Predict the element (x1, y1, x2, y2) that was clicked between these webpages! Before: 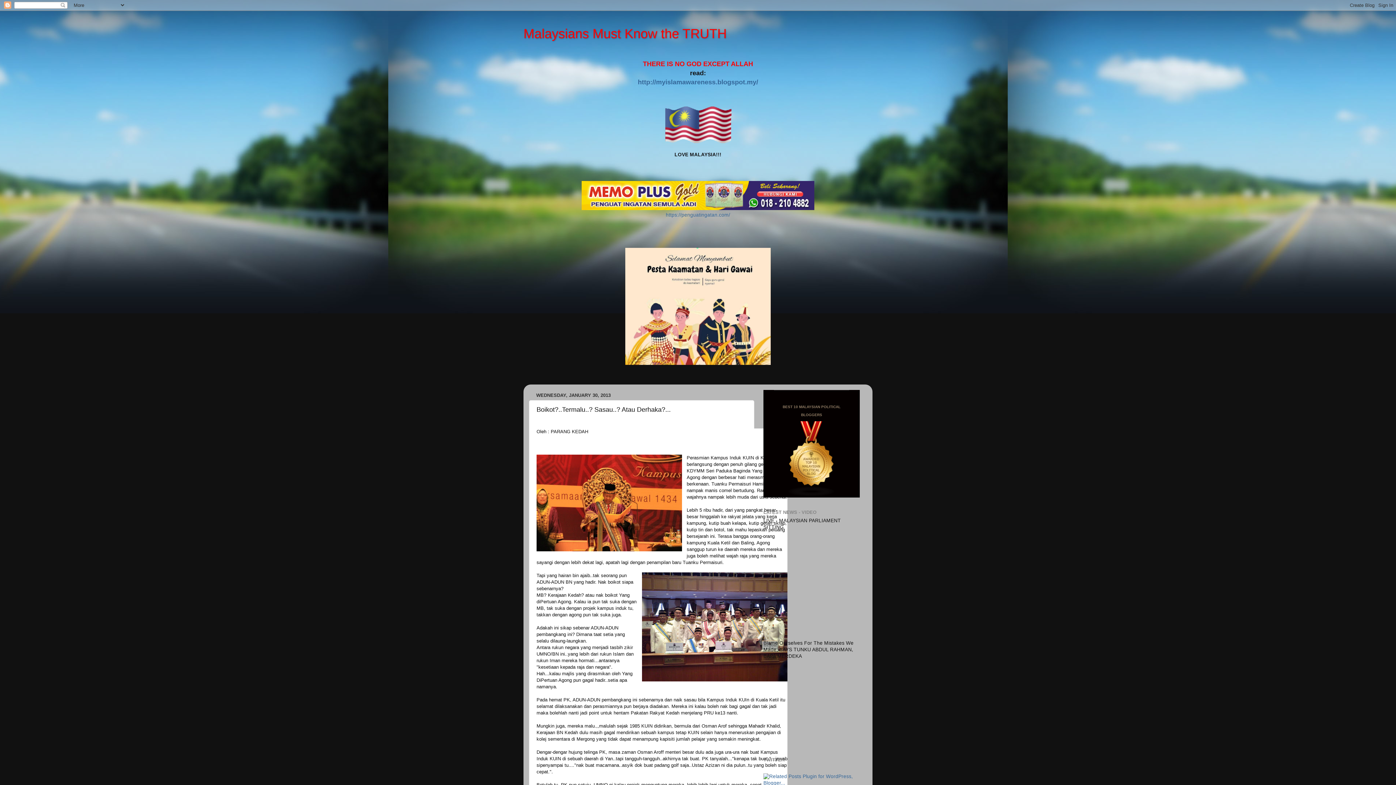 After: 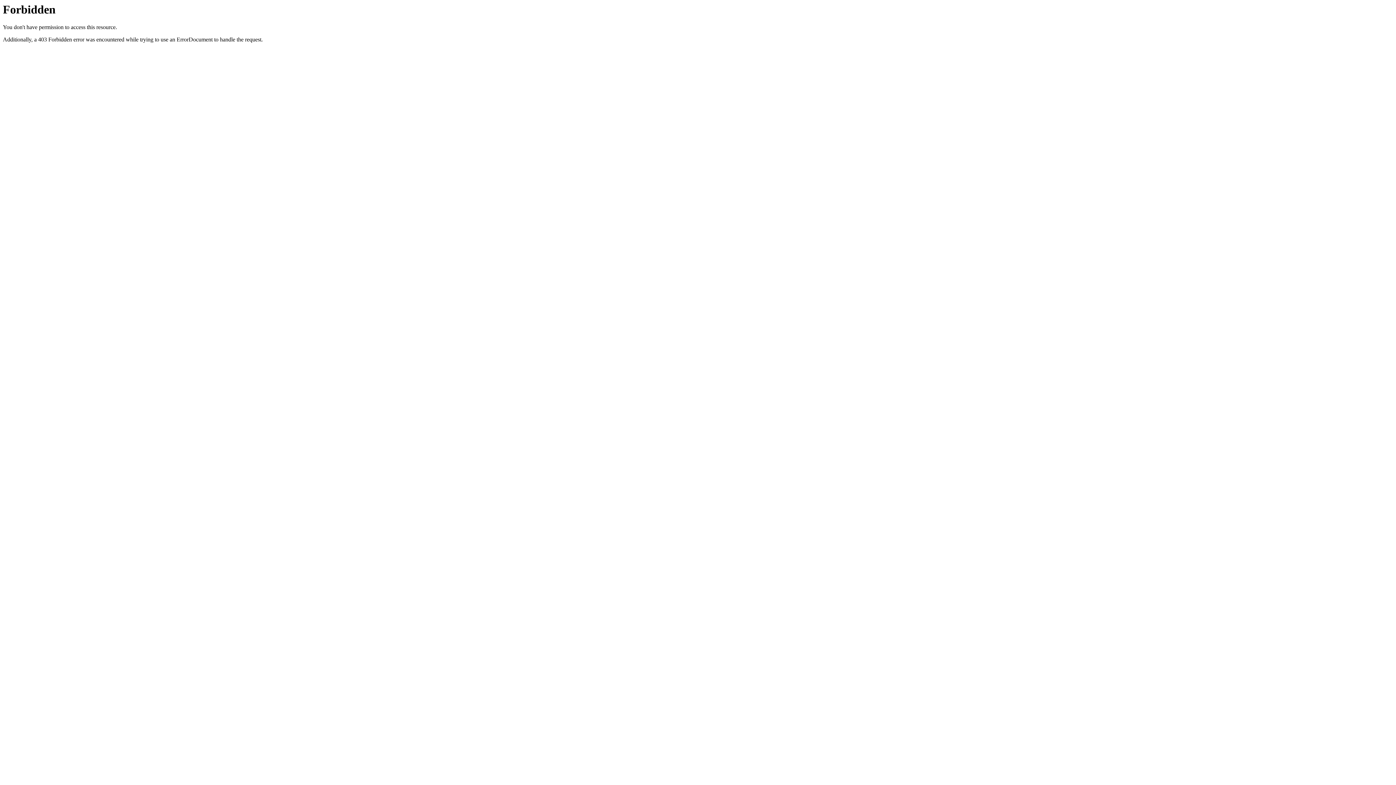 Action: bbox: (763, 780, 860, 786)